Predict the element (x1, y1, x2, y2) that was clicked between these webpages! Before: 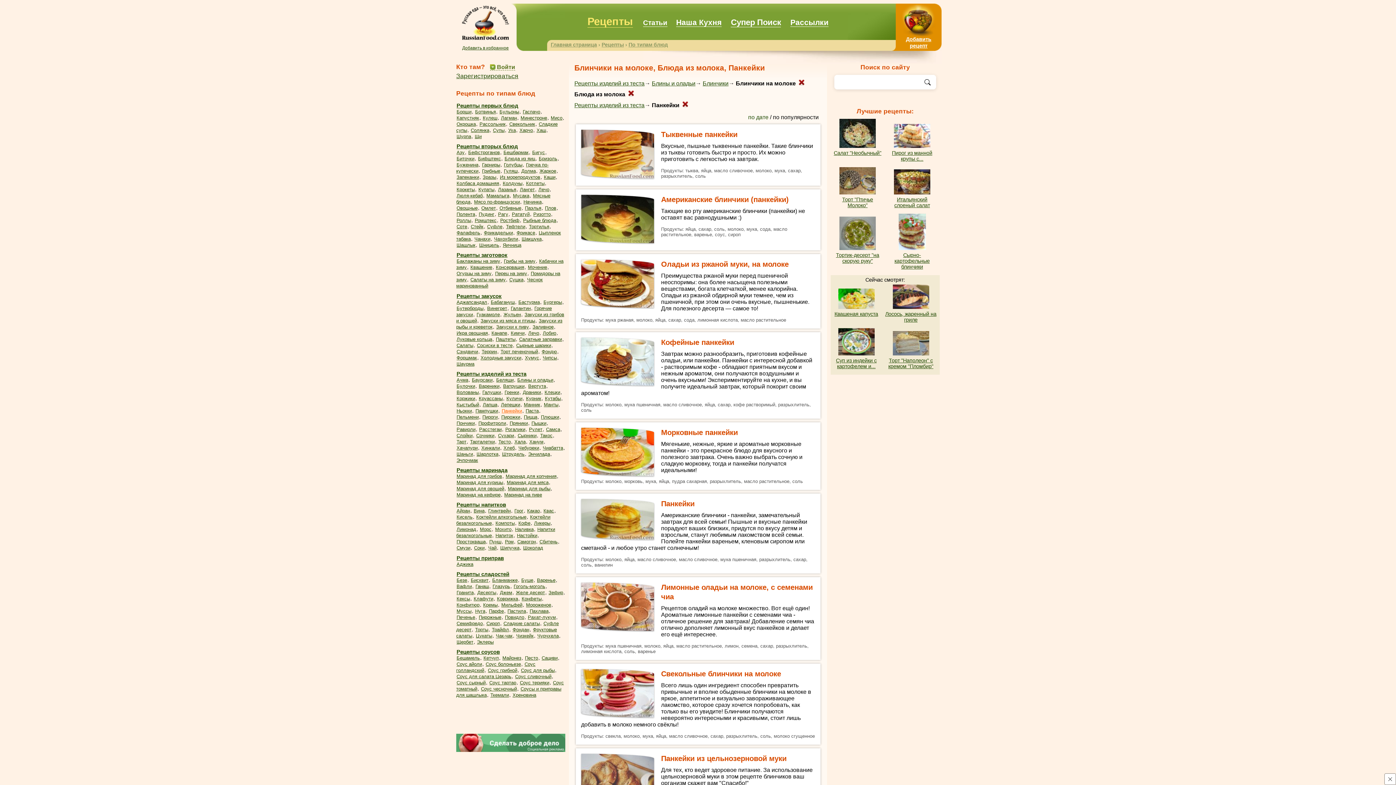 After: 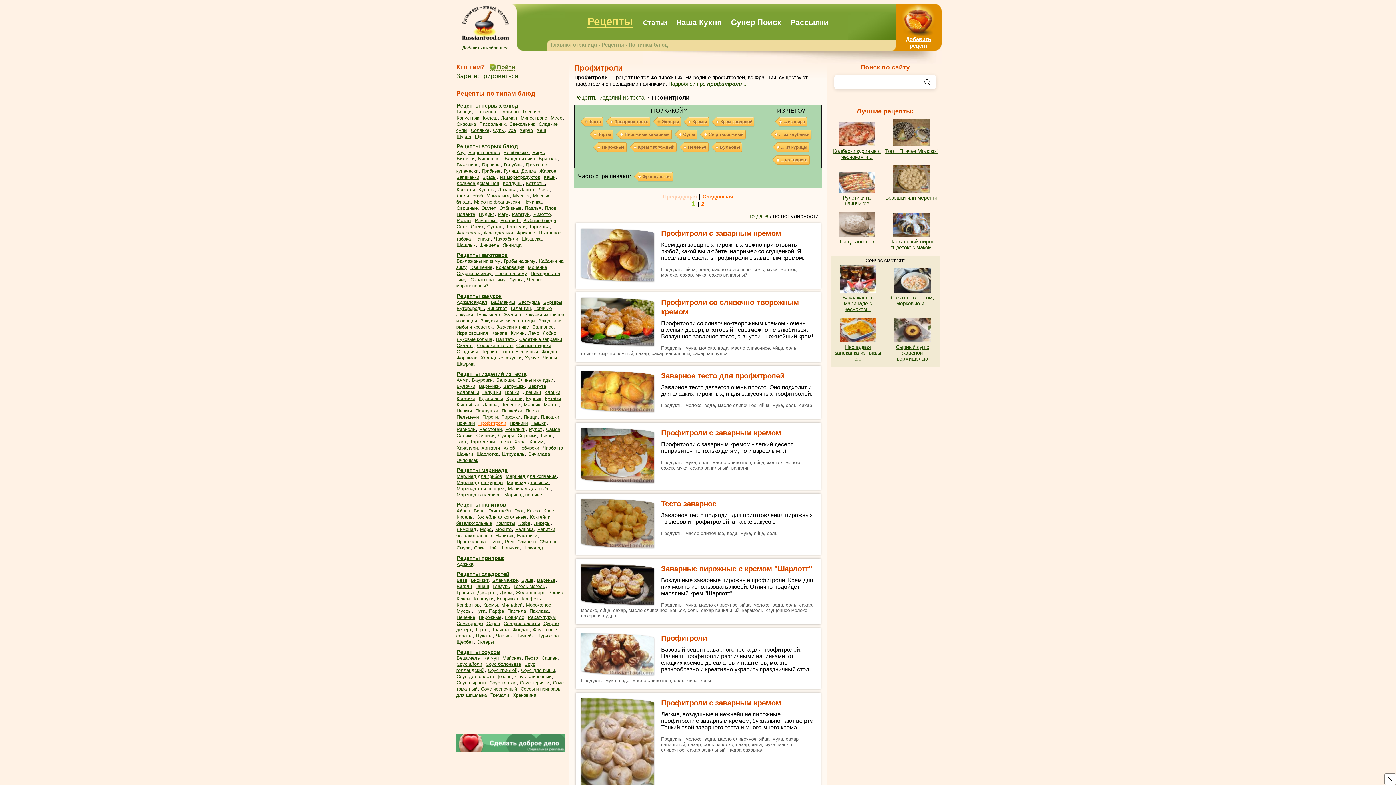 Action: label: Профитроли bbox: (478, 420, 506, 426)